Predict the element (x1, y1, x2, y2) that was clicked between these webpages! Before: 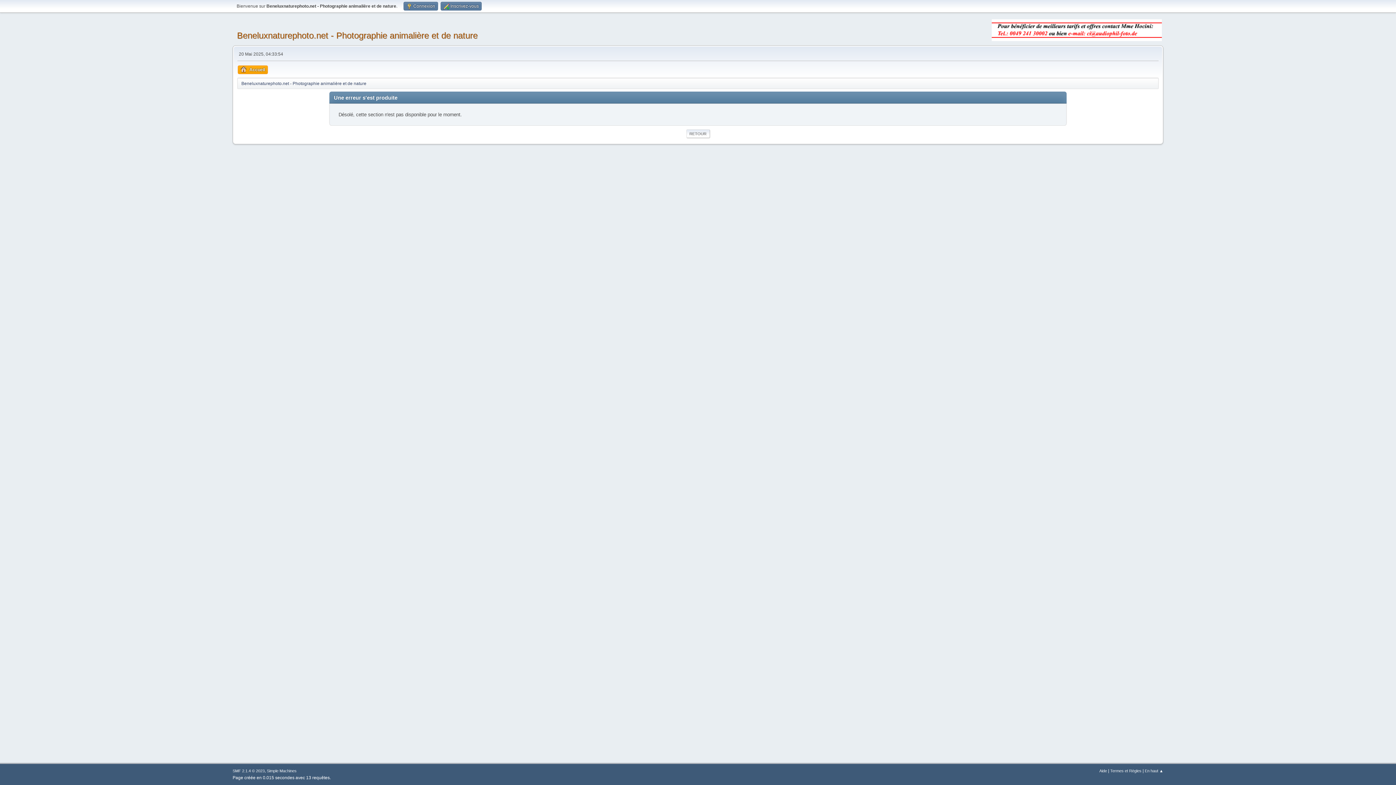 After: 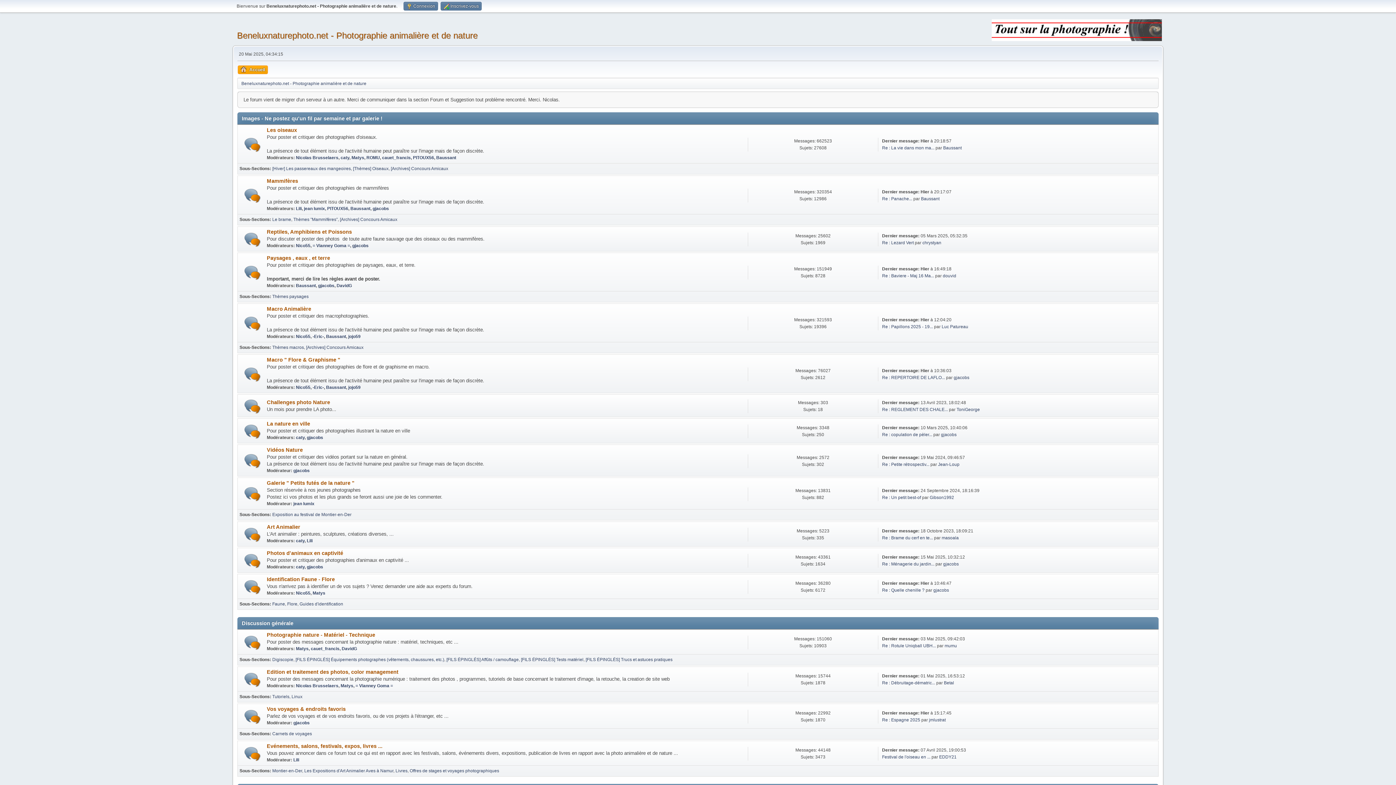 Action: label: Beneluxnaturephoto.net - Photographie animalière et de nature bbox: (241, 77, 366, 87)